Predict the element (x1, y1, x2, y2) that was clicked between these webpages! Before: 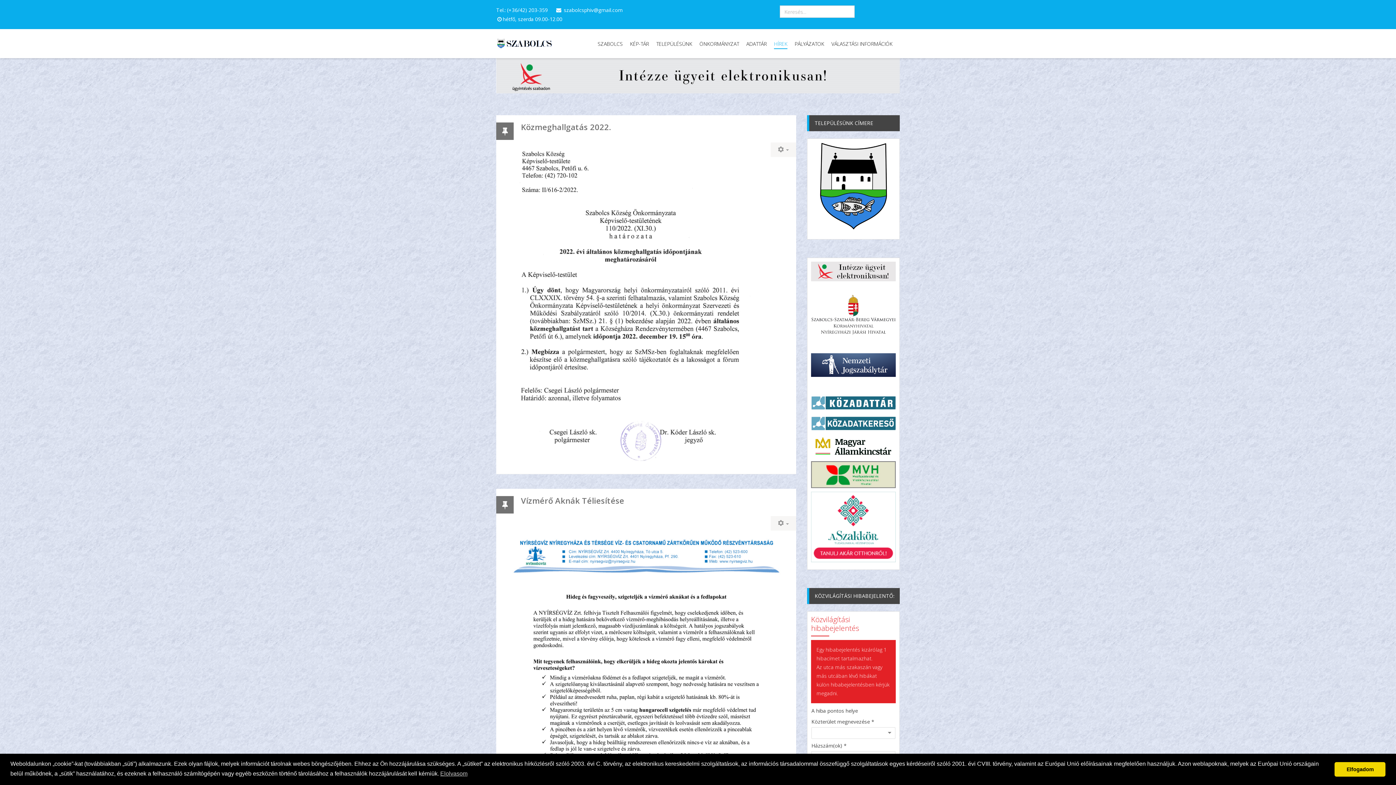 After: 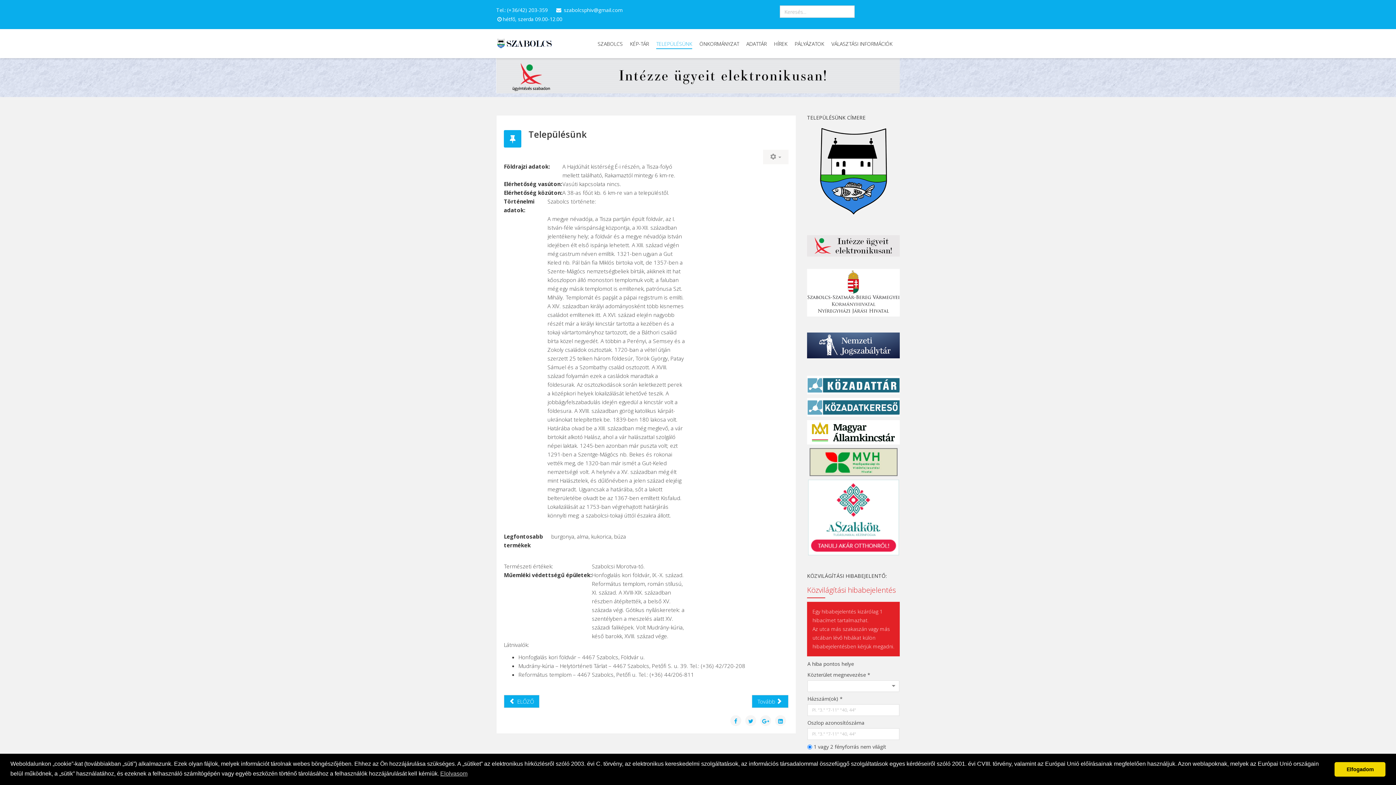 Action: bbox: (656, 37, 692, 50) label: TELEPÜLÉSÜNK